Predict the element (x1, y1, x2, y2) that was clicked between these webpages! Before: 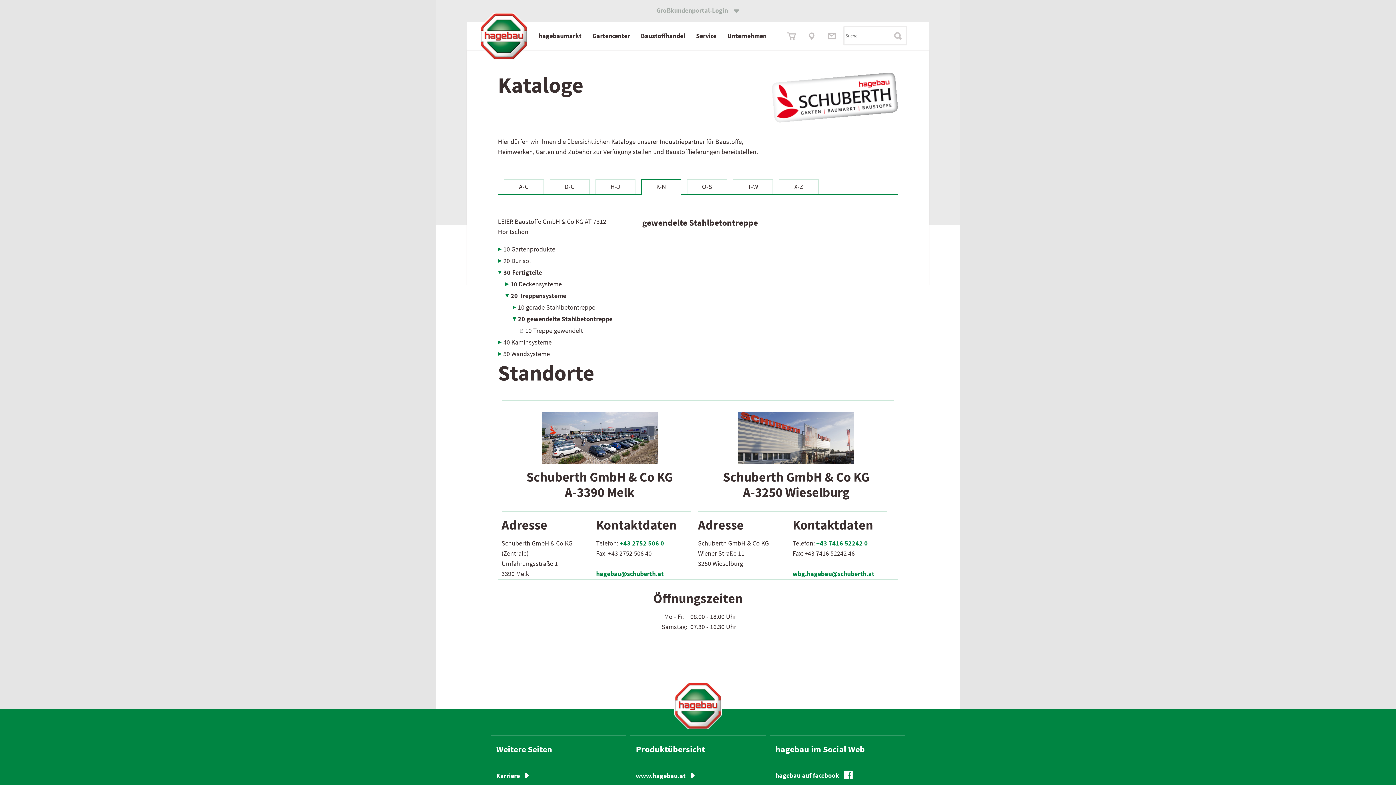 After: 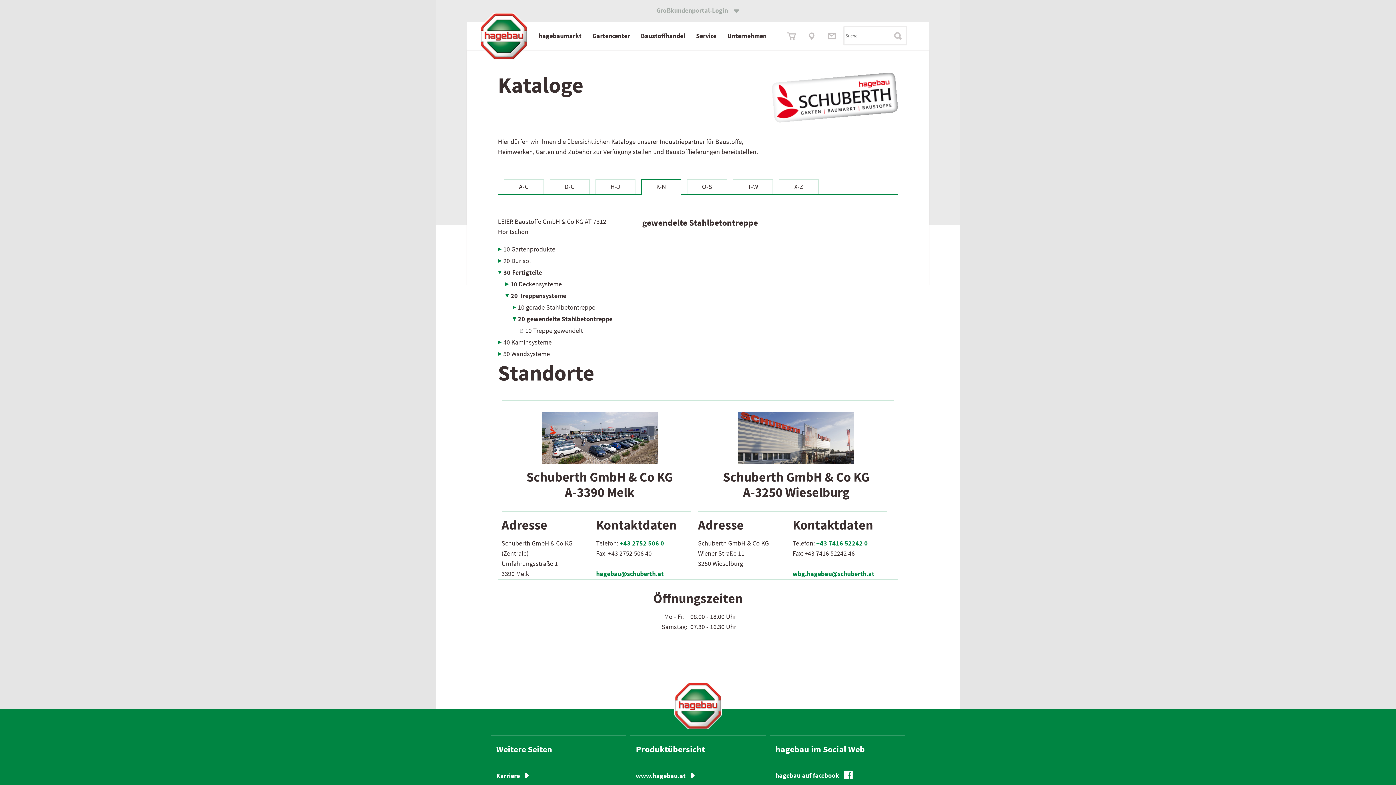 Action: bbox: (619, 539, 664, 547) label: +43 2752 506 0